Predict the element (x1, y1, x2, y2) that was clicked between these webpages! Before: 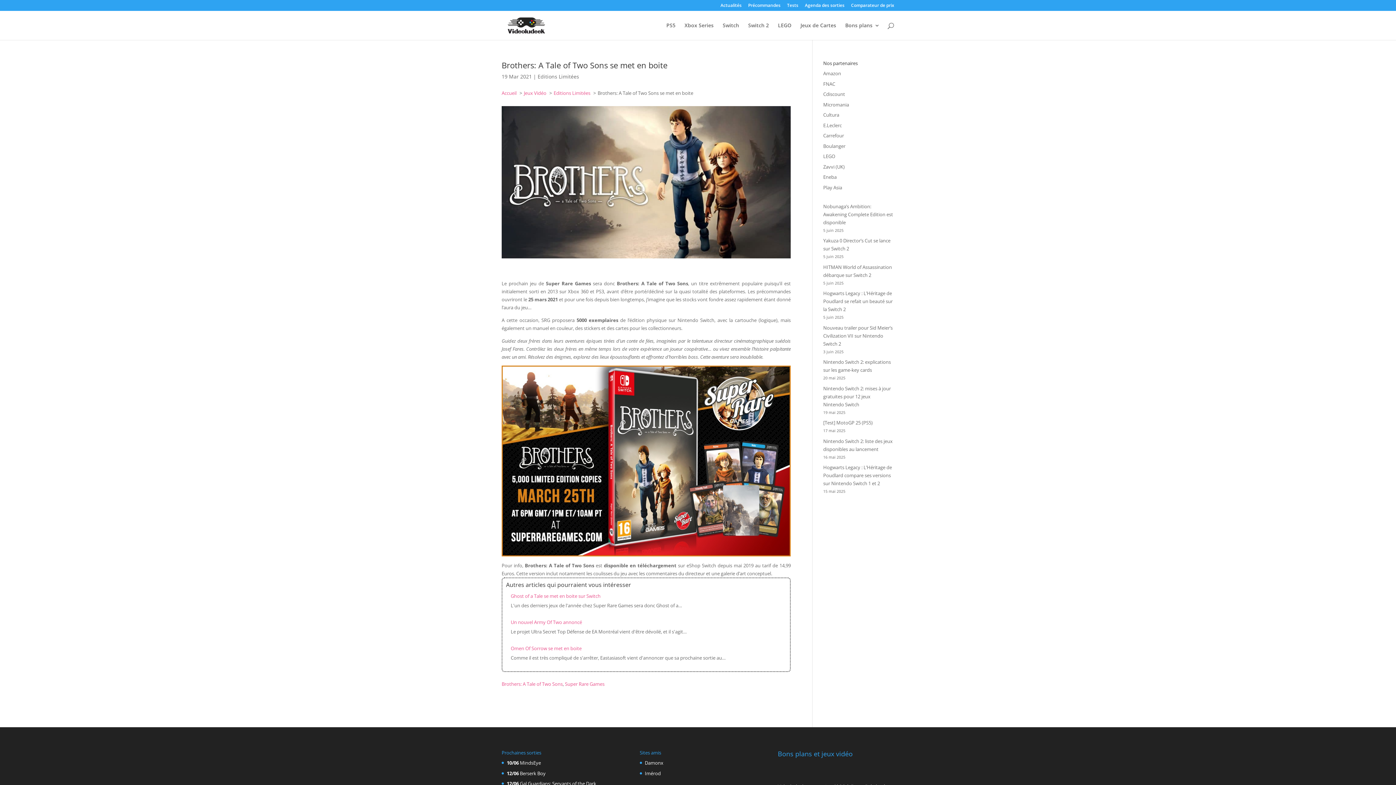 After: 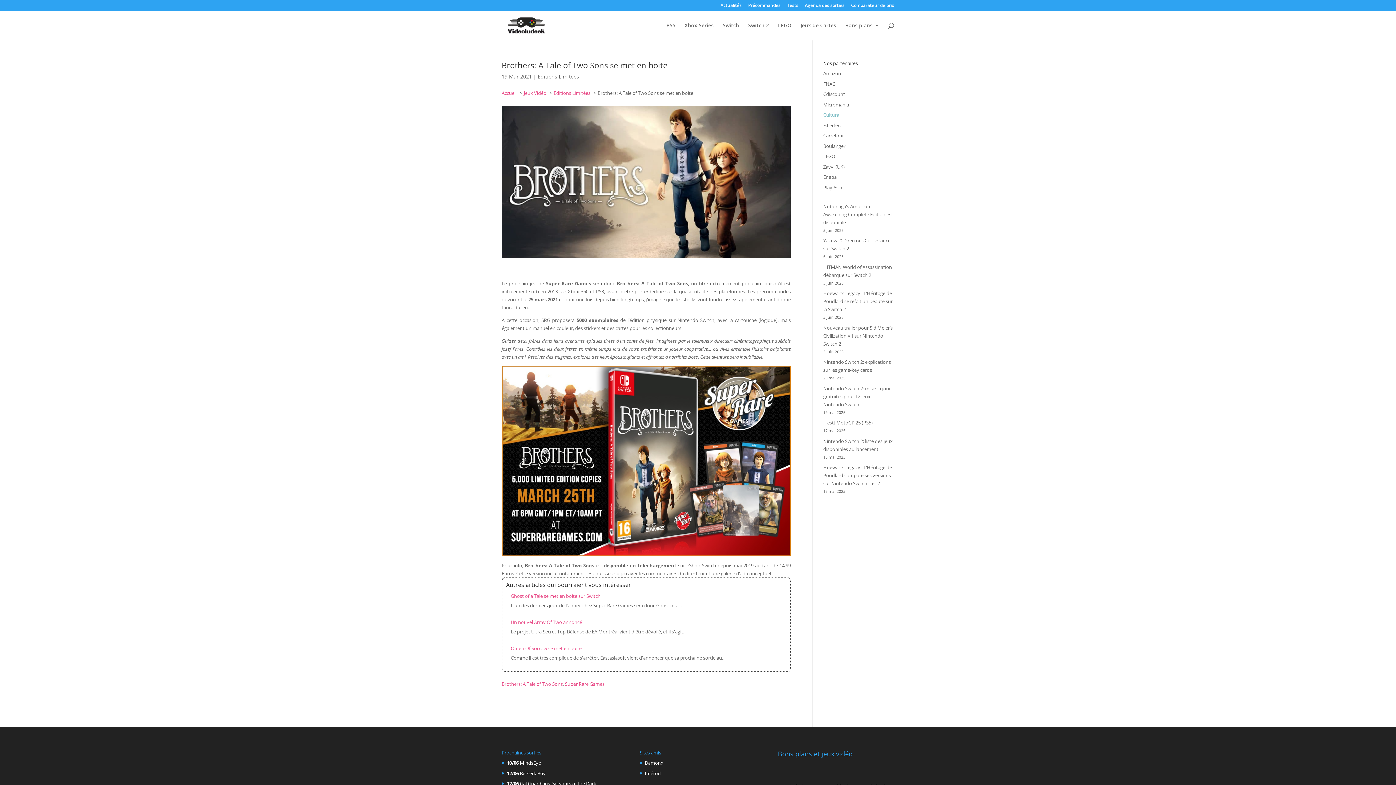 Action: label: Cultura bbox: (823, 111, 839, 118)